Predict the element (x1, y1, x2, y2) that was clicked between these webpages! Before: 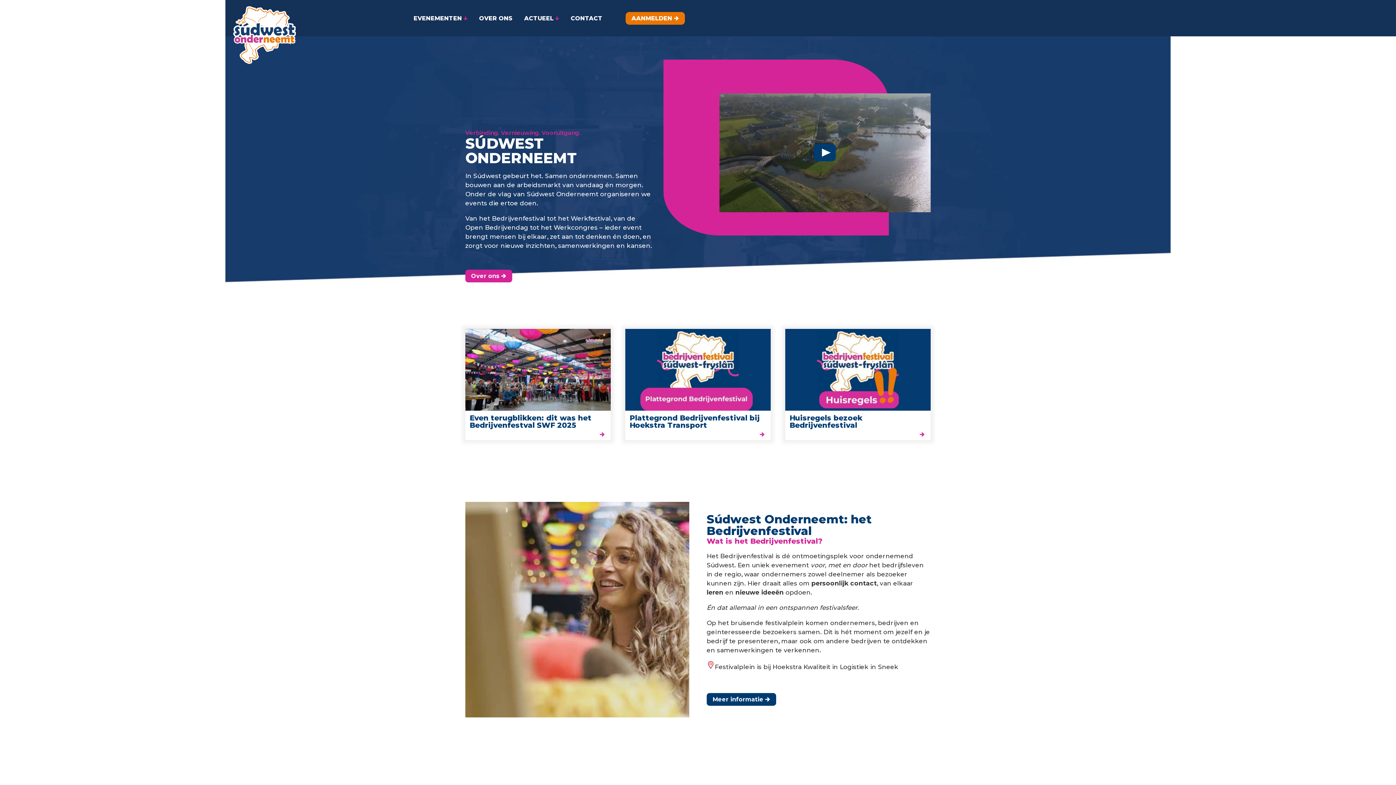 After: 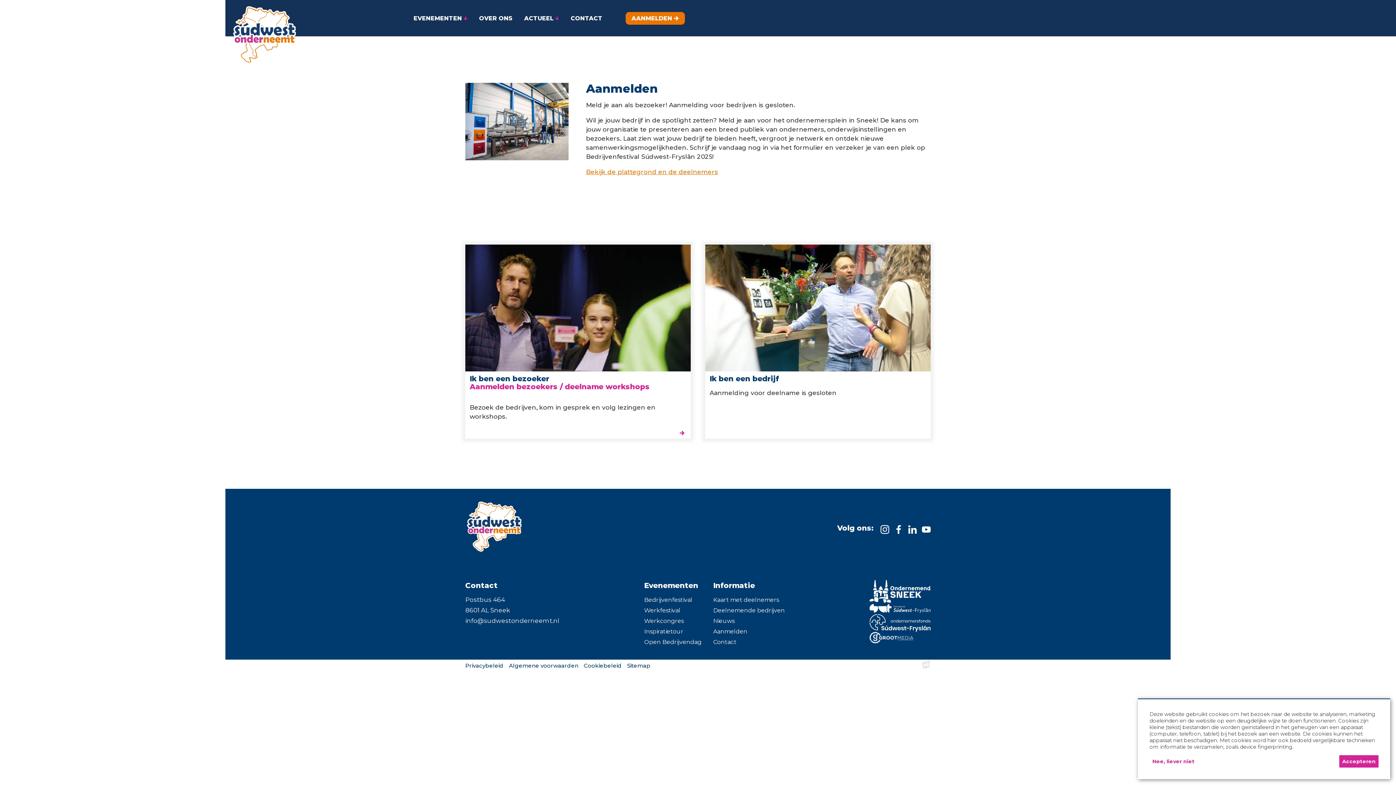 Action: bbox: (625, 11, 685, 24) label: AANMELDEN